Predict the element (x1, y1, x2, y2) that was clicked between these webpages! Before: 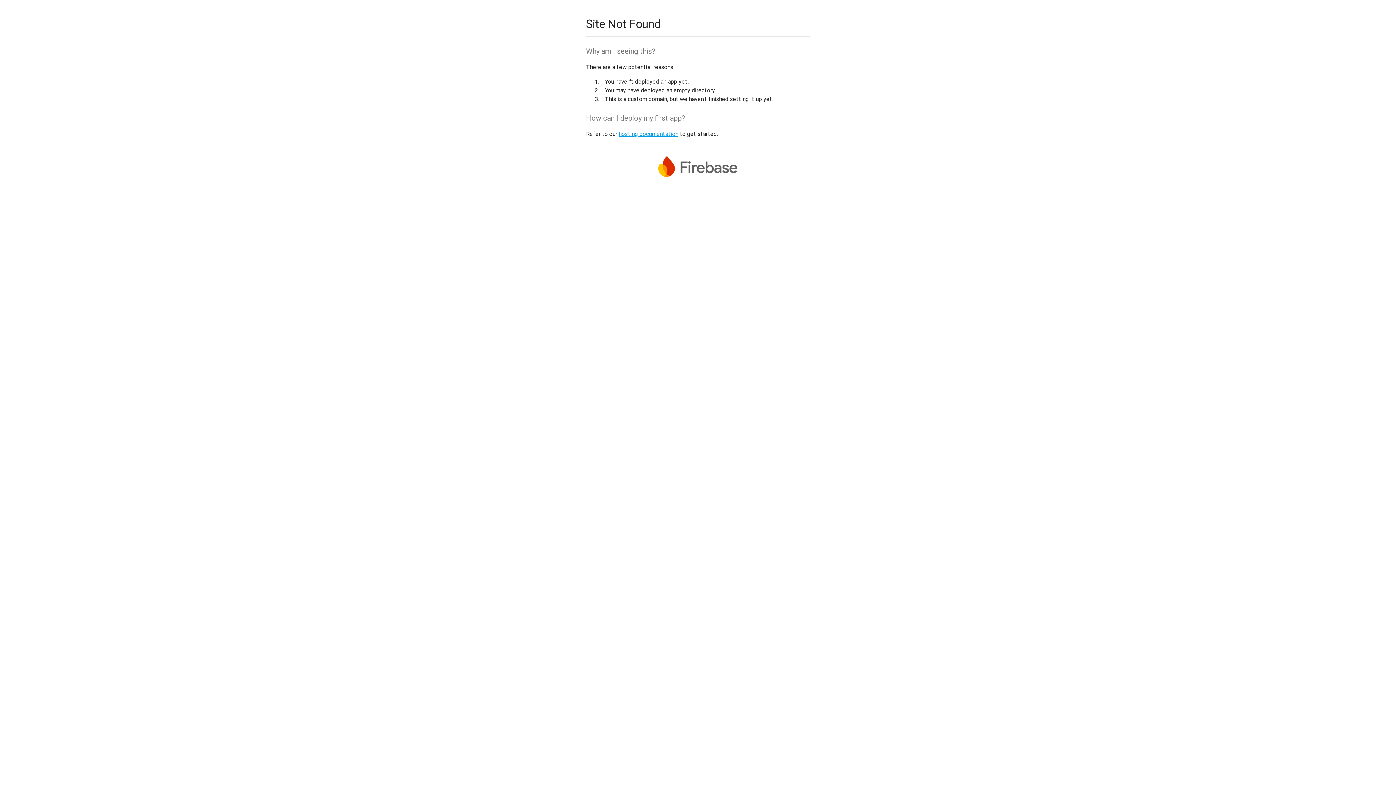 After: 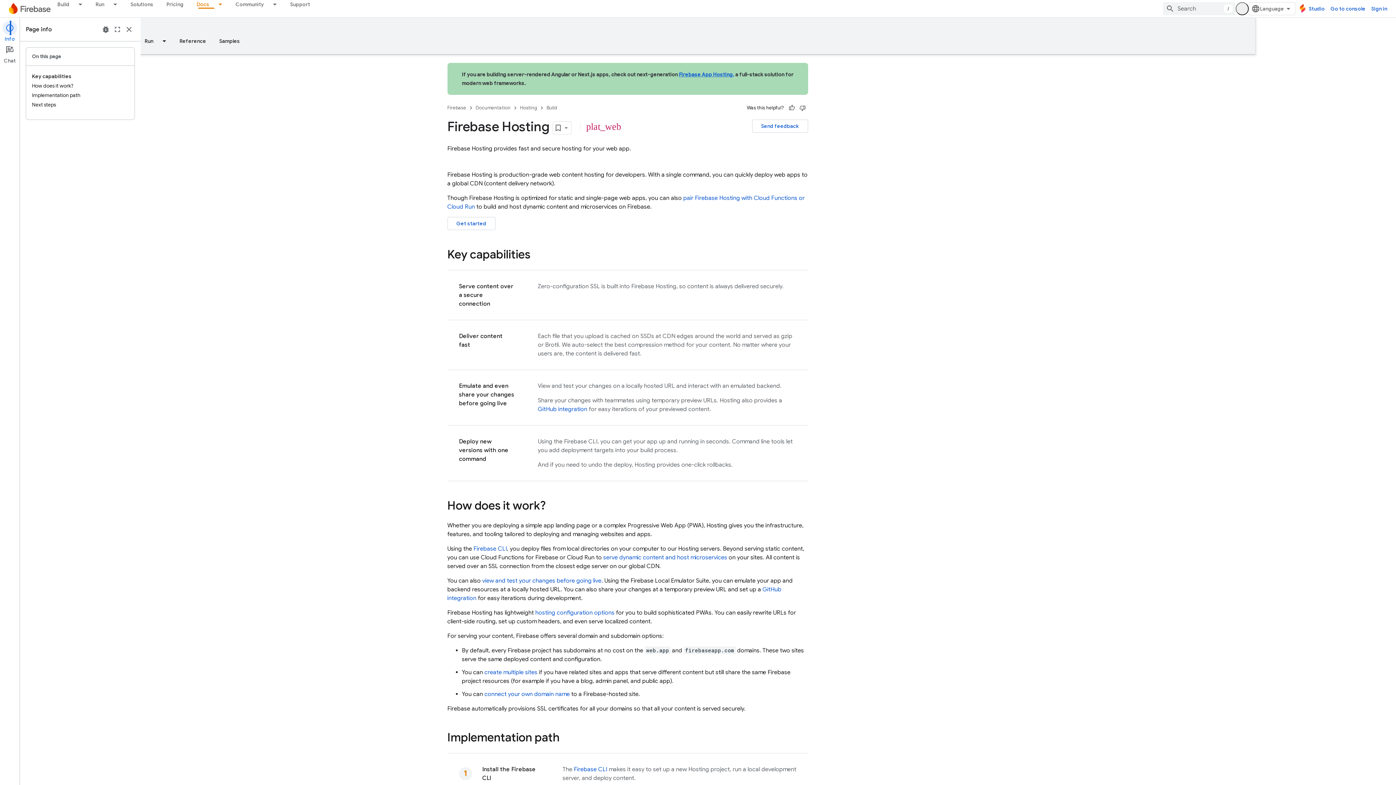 Action: label: hosting documentation bbox: (618, 130, 678, 137)